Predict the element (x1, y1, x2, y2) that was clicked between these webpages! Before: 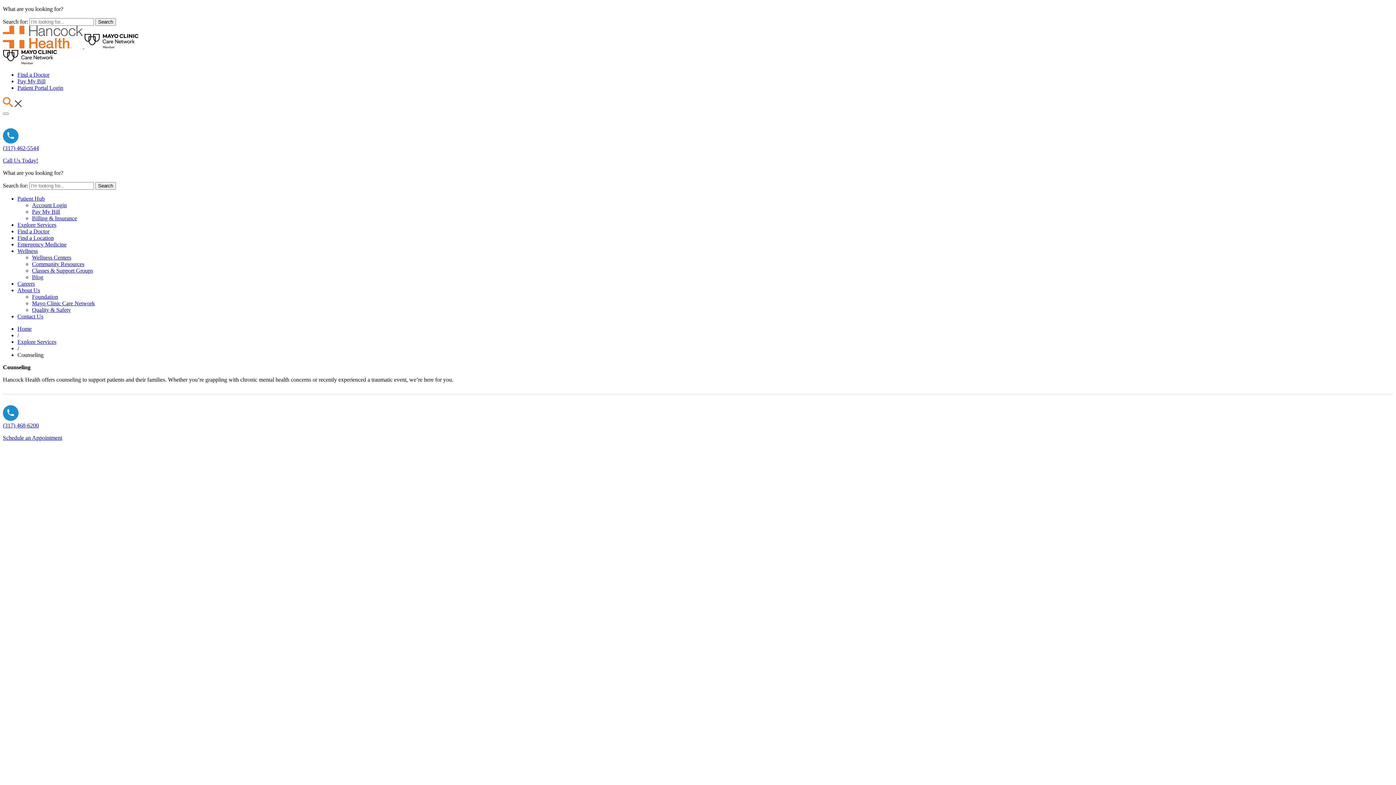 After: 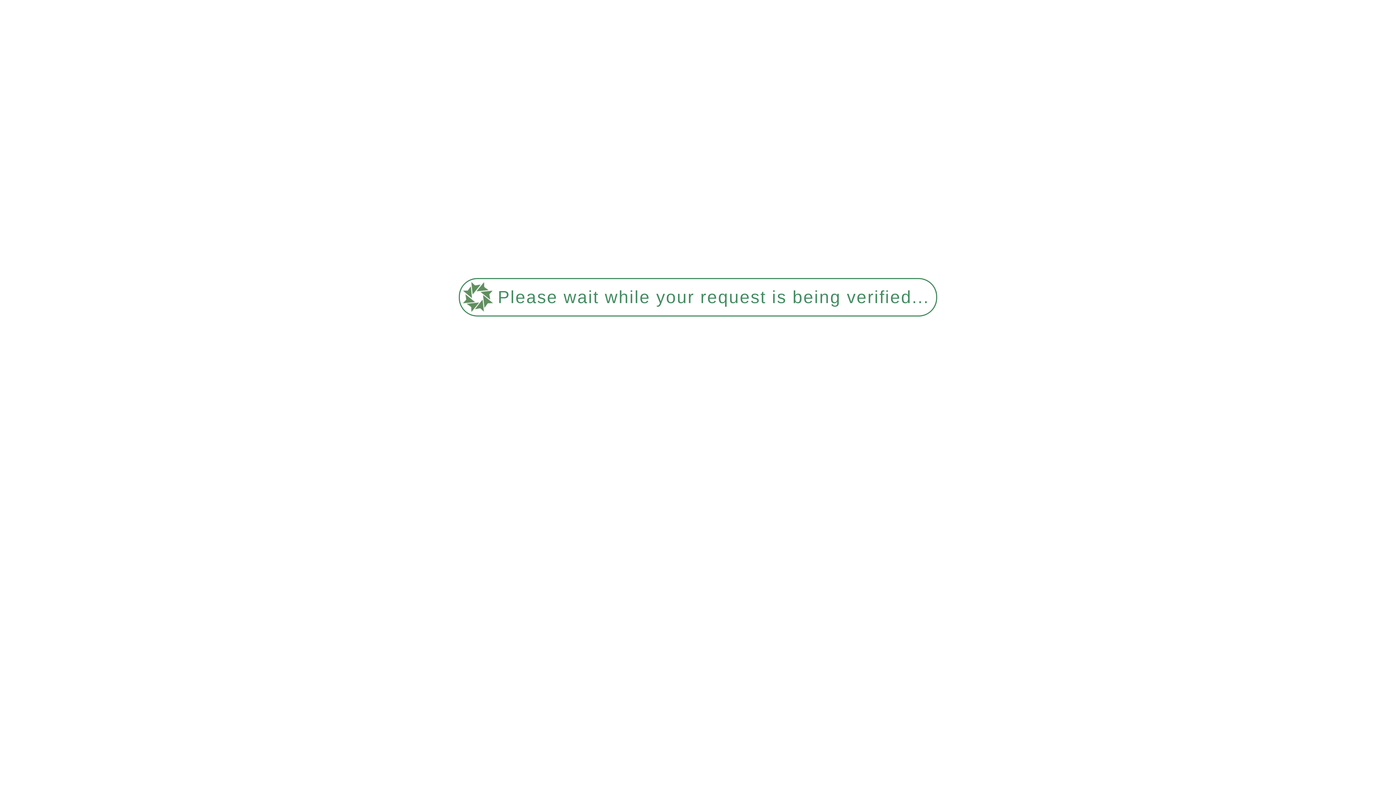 Action: label: Account Login bbox: (32, 202, 66, 208)